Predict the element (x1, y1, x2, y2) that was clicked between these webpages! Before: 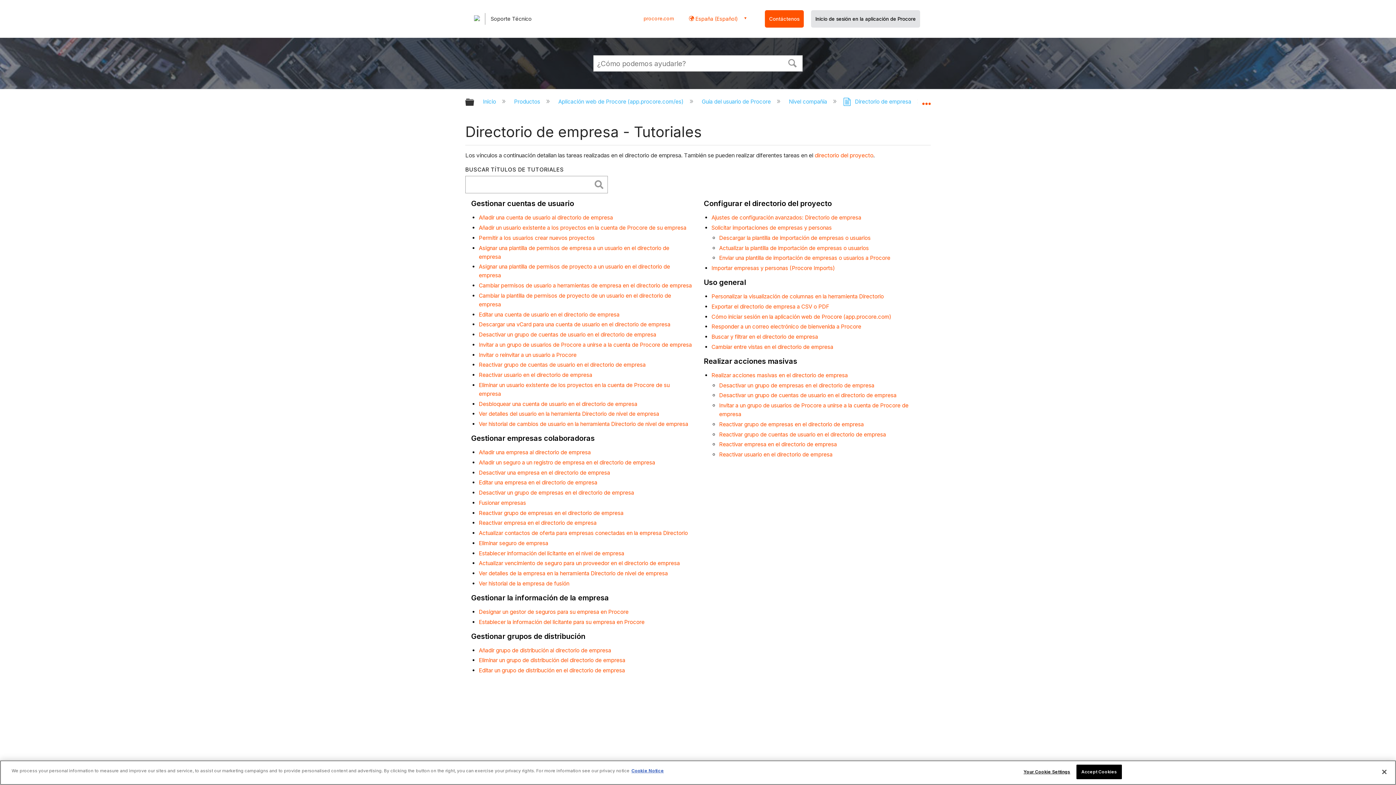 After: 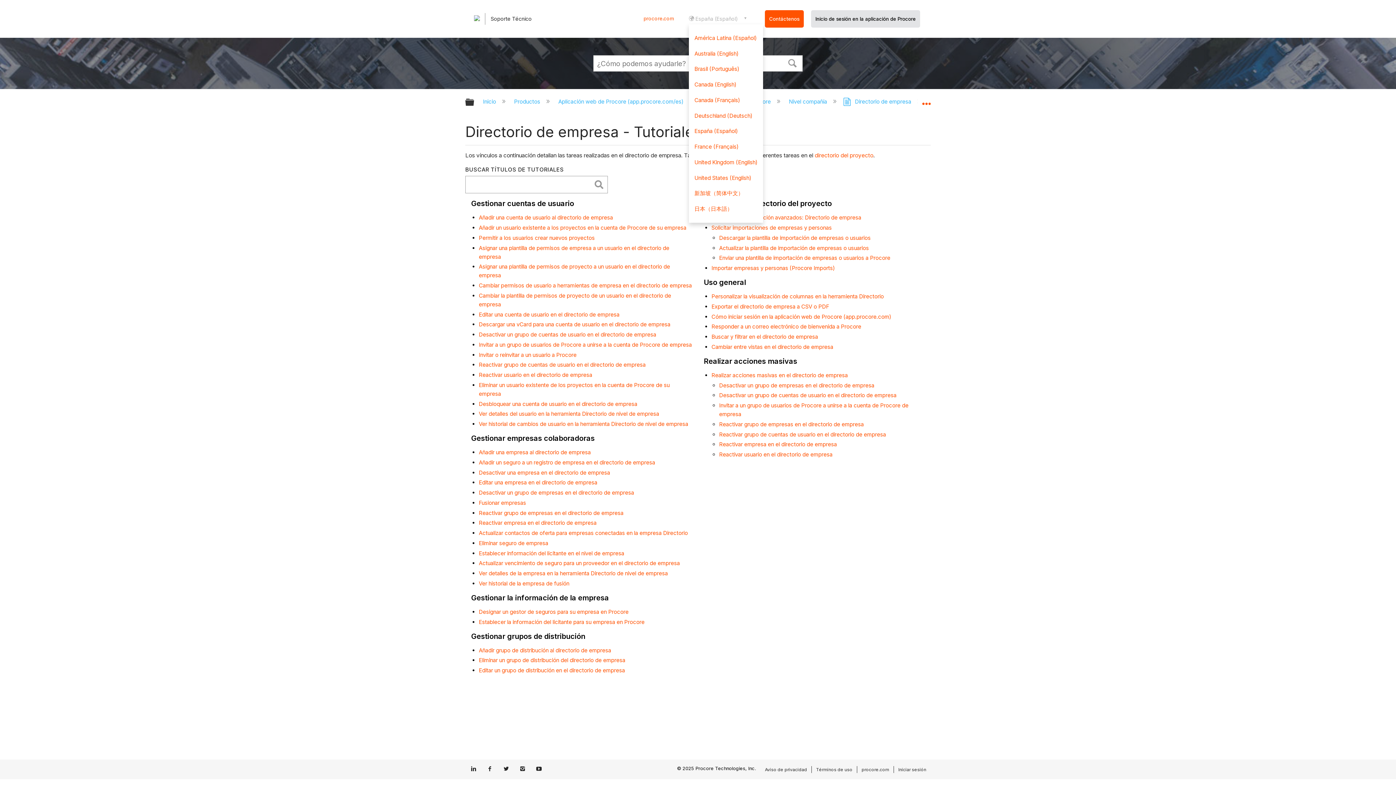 Action: label:  España (Español) bbox: (689, 15, 753, 21)